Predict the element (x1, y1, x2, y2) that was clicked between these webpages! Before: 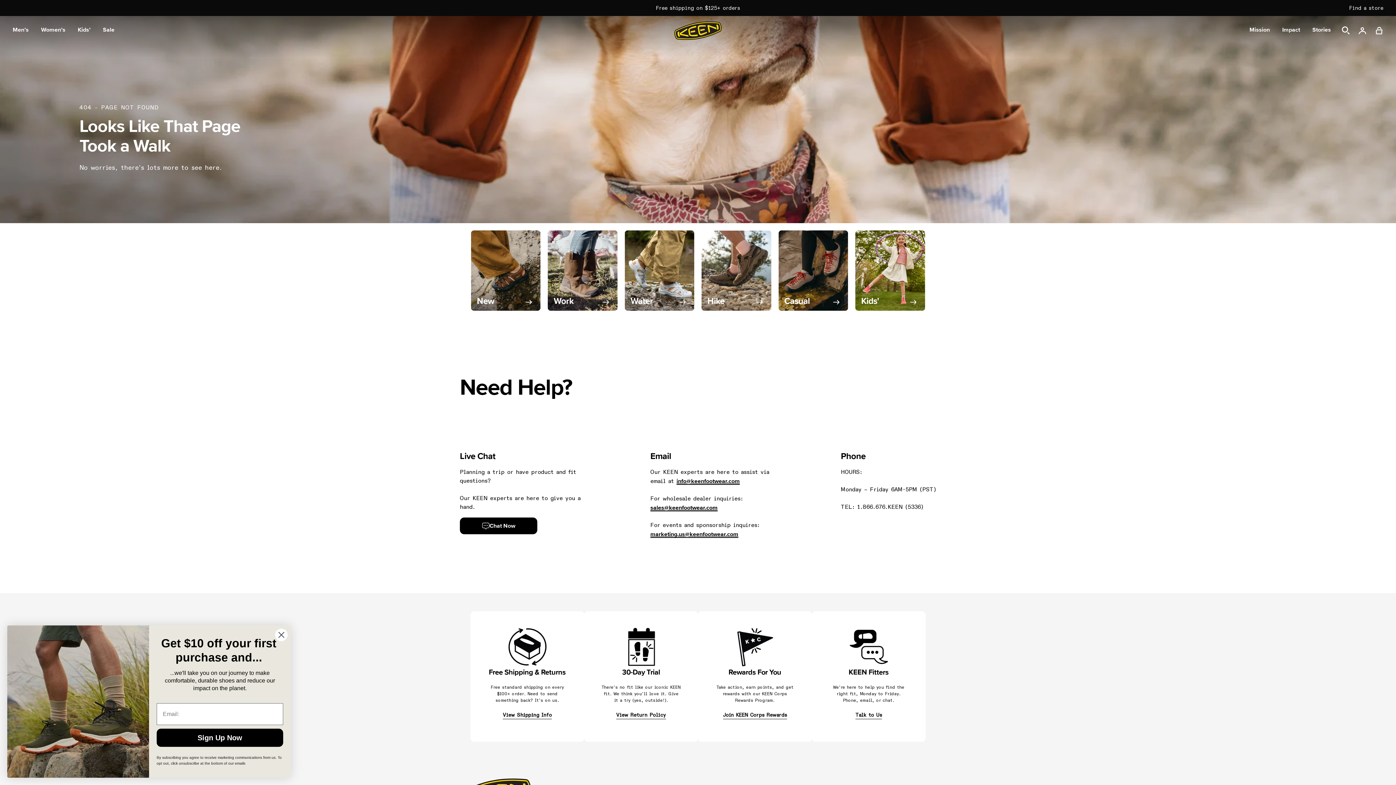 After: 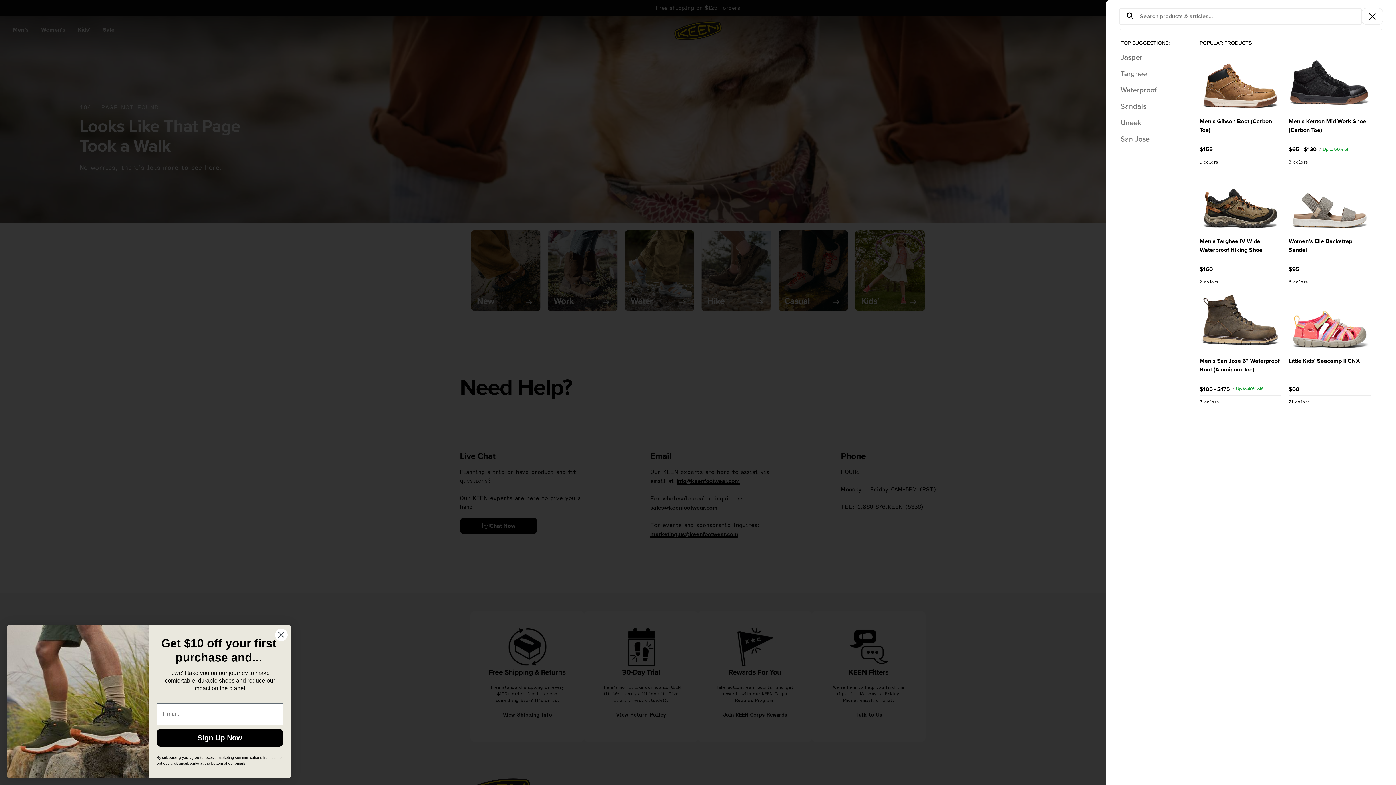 Action: bbox: (1342, 25, 1350, 36)